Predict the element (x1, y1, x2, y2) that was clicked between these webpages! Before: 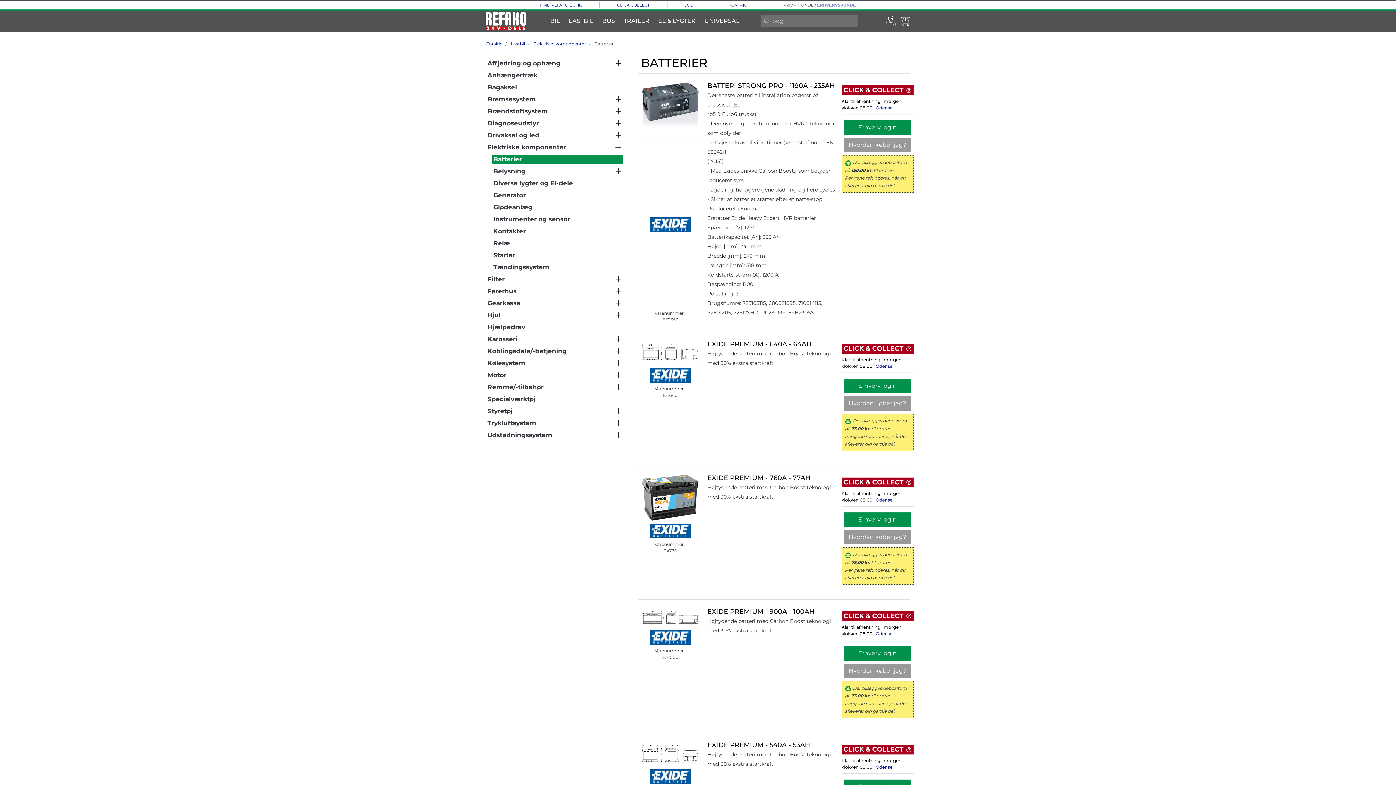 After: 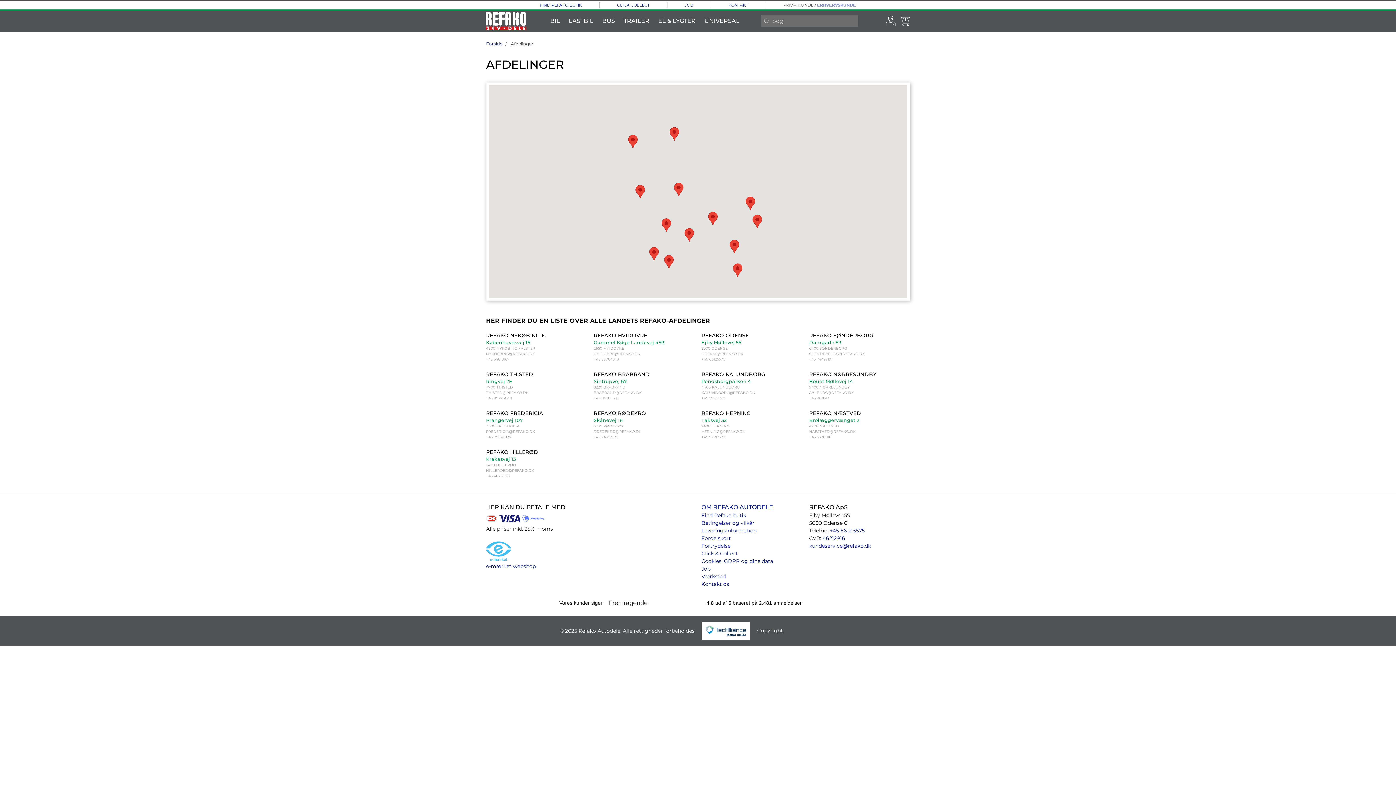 Action: bbox: (522, 2, 599, 8) label: FIND REFAKO BUTIK